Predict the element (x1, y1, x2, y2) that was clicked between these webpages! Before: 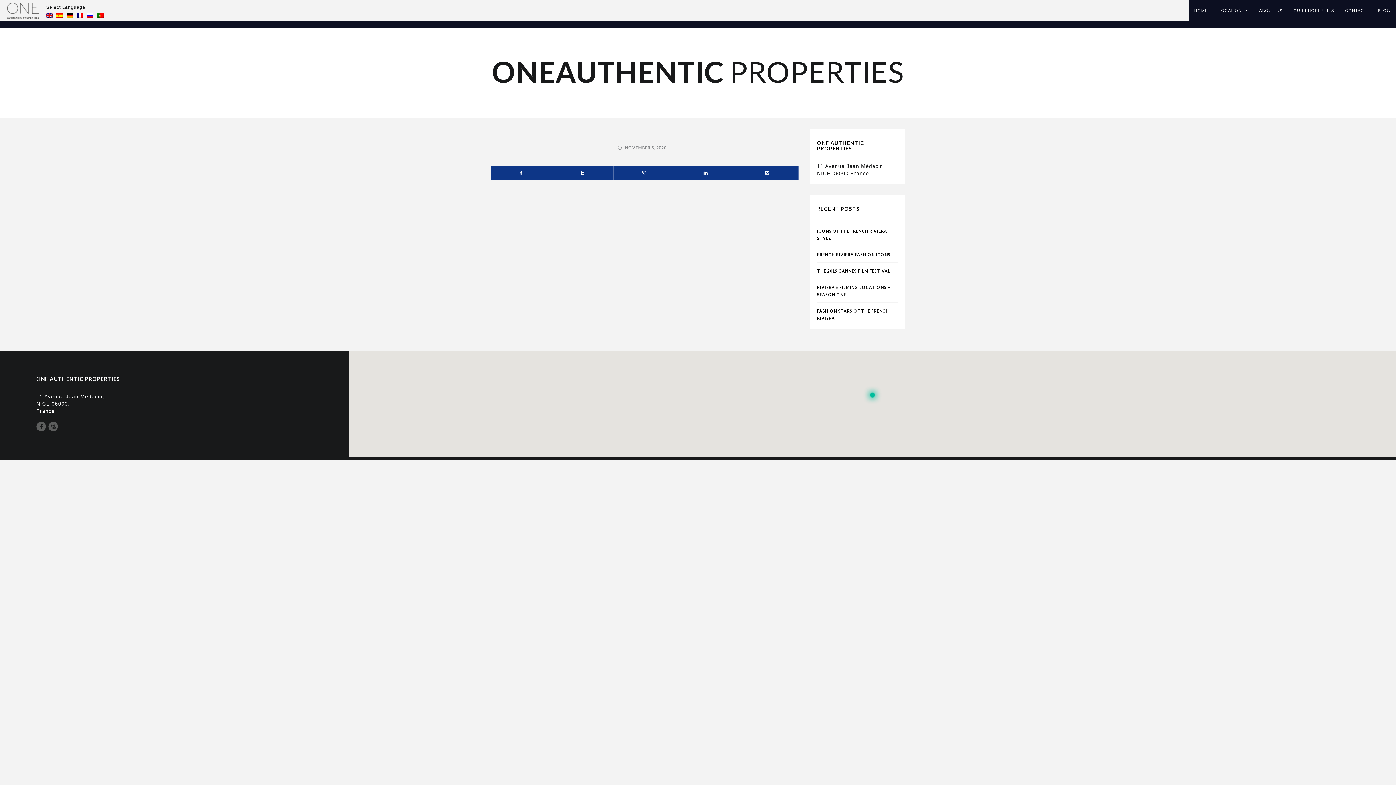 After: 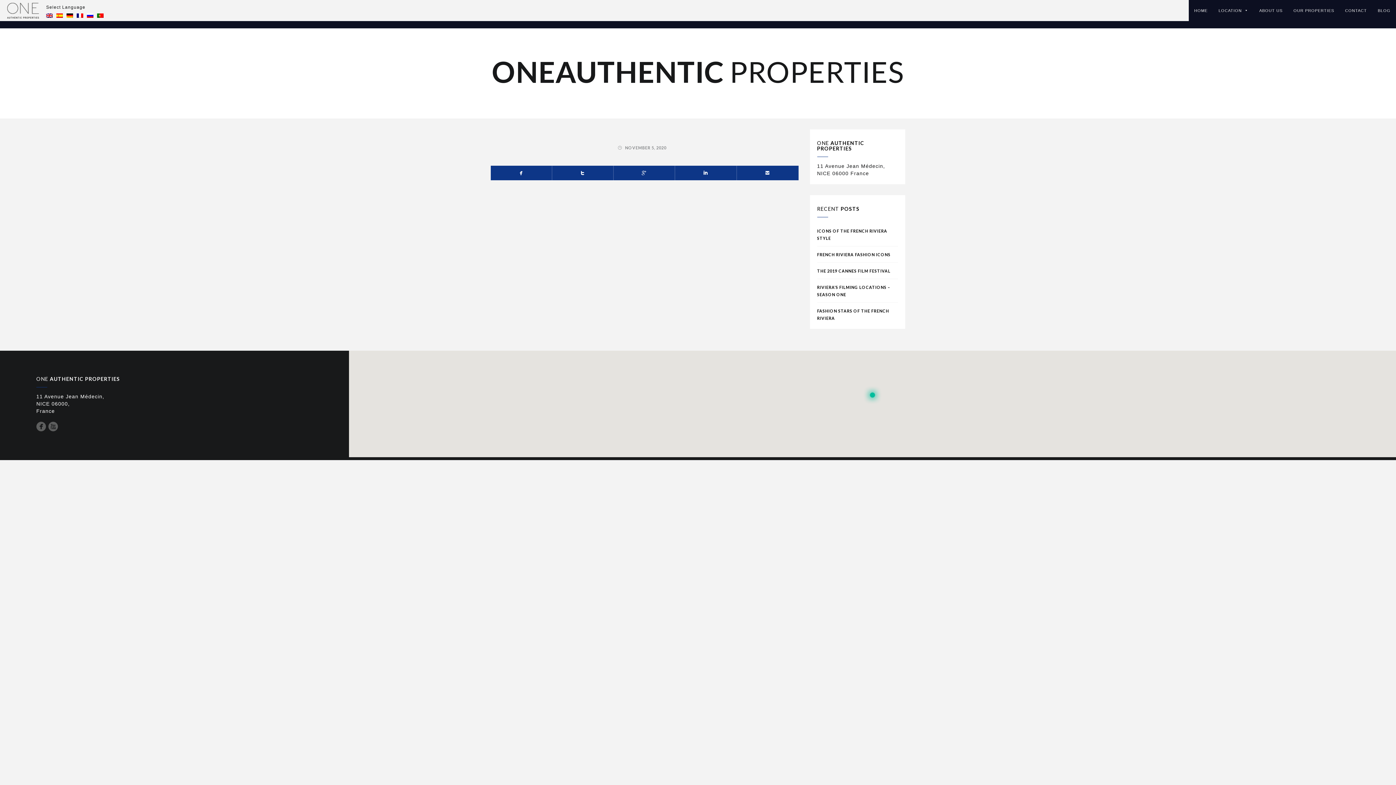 Action: bbox: (613, 165, 675, 180)